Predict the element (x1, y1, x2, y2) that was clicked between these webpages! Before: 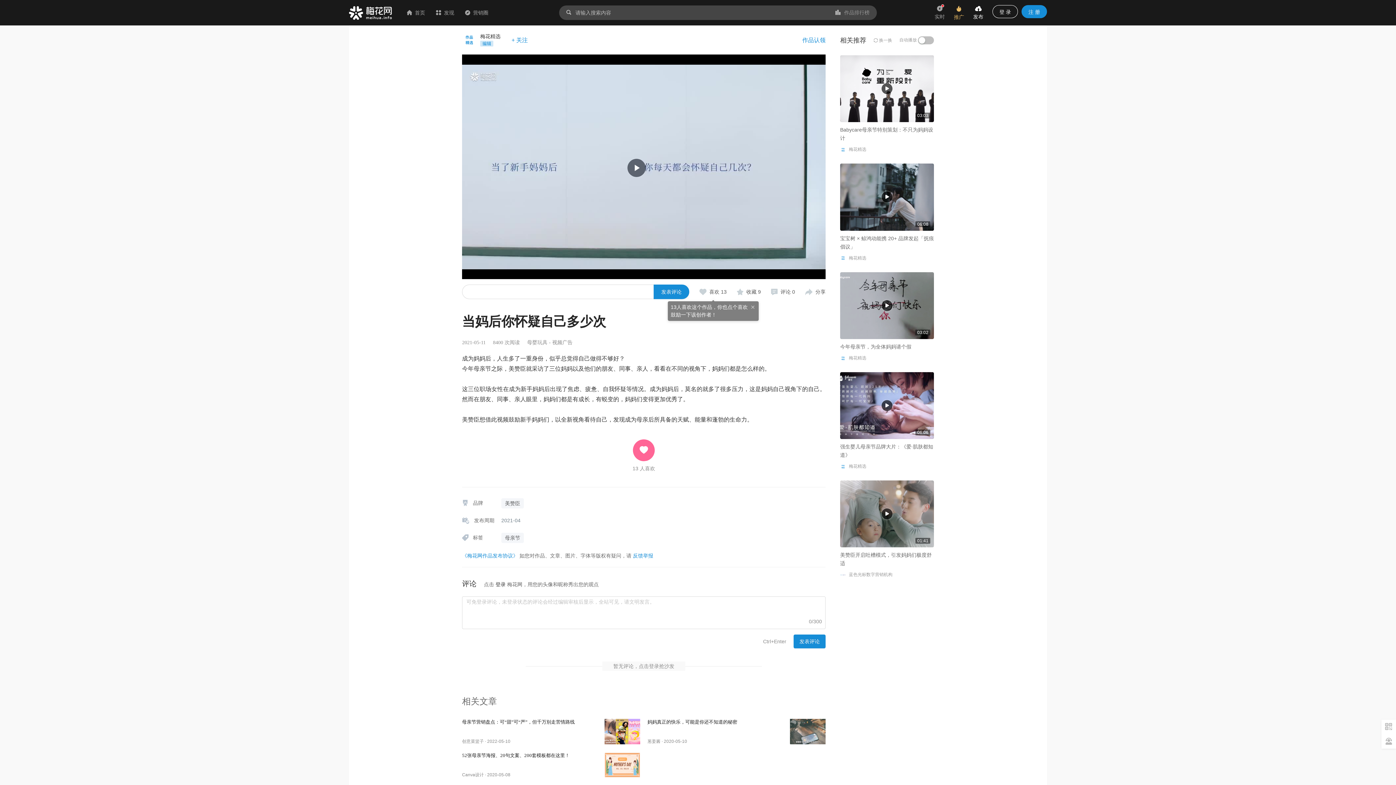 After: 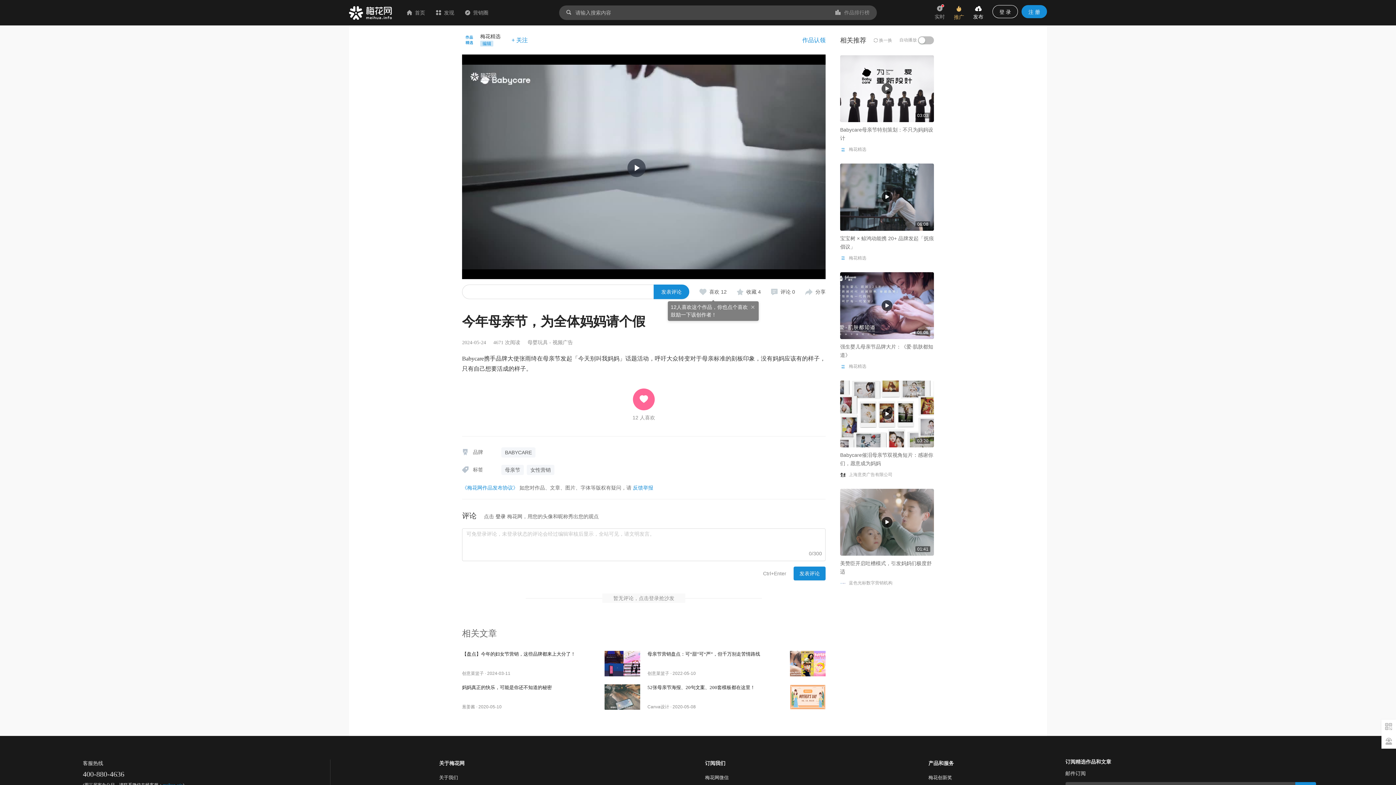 Action: bbox: (840, 343, 911, 349) label: 今年母亲节，为全体妈妈请个假